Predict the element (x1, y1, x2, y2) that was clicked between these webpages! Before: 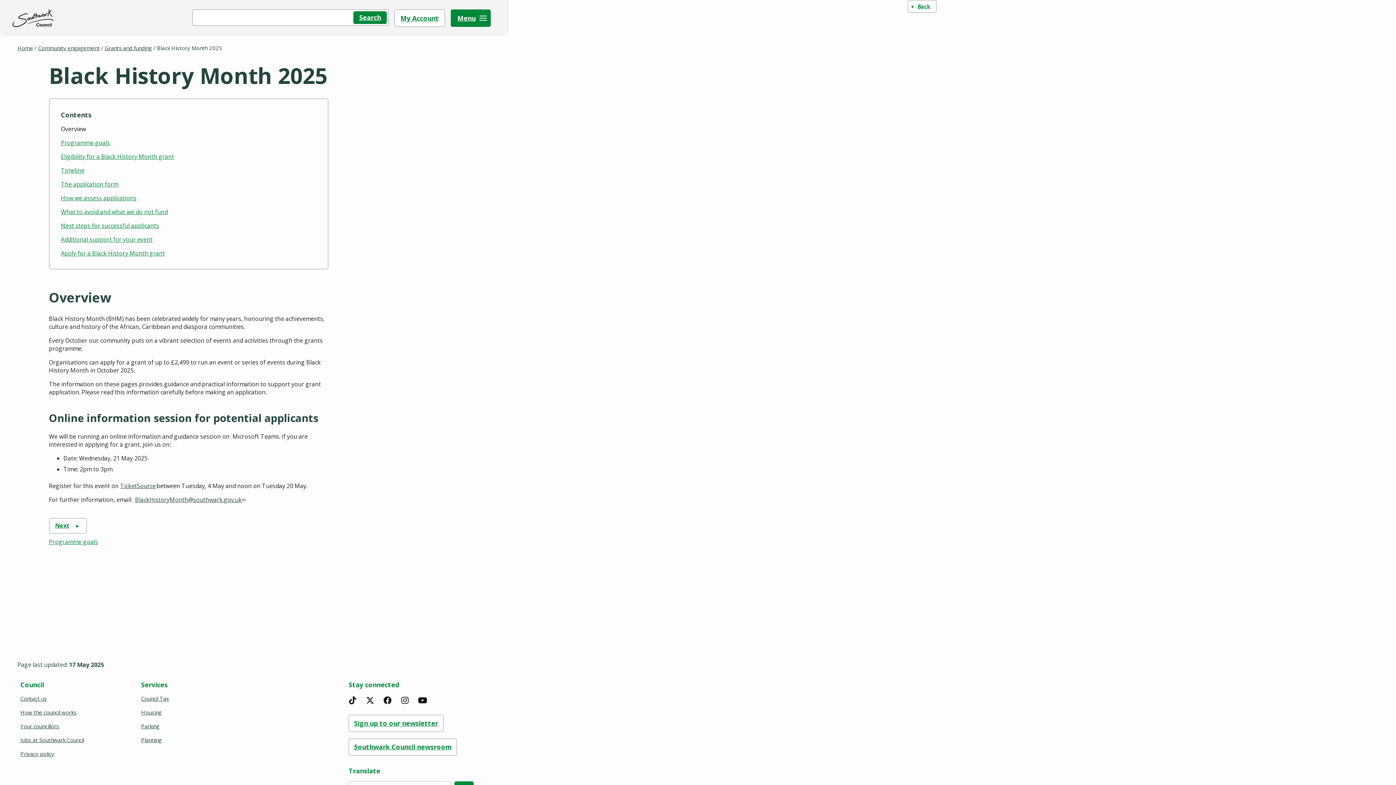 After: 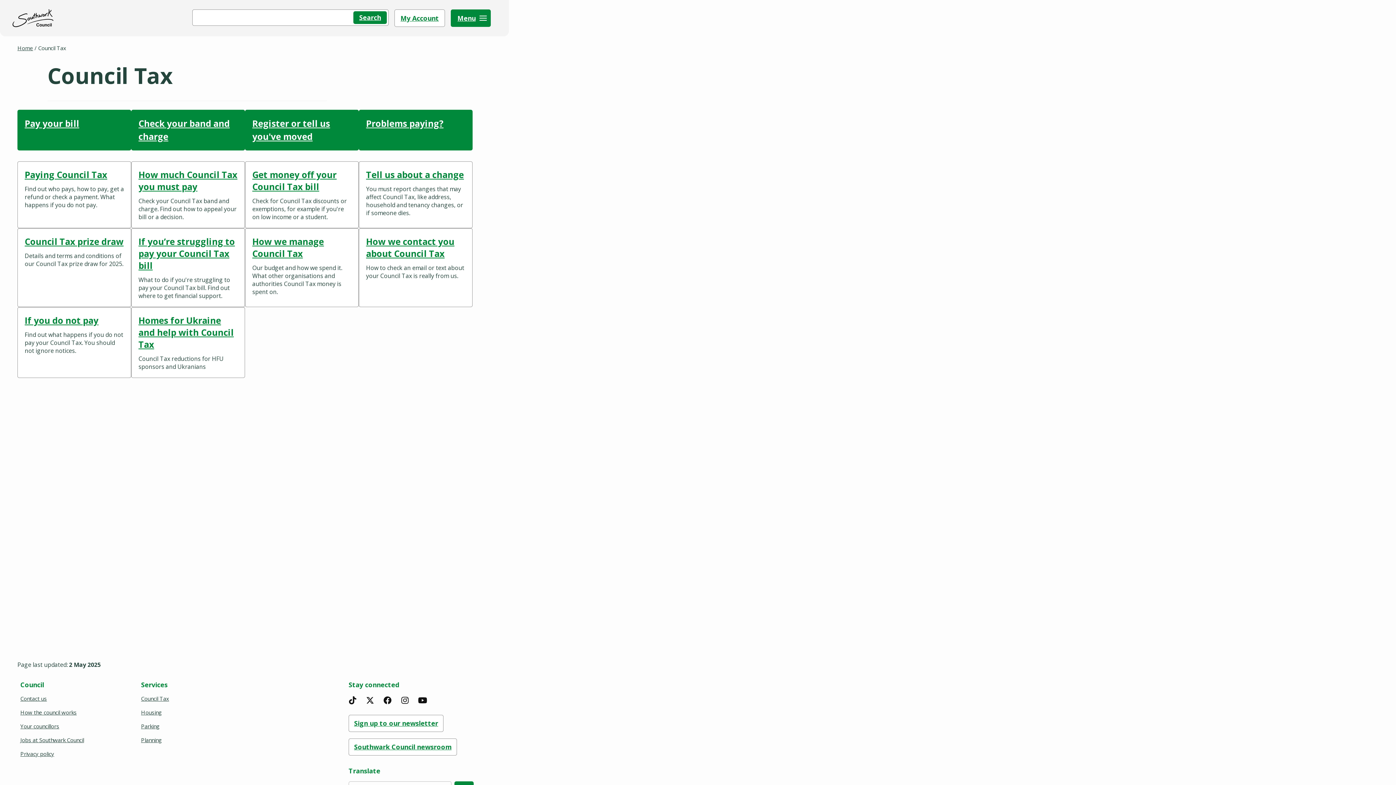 Action: label: Council Tax bbox: (138, 693, 172, 704)